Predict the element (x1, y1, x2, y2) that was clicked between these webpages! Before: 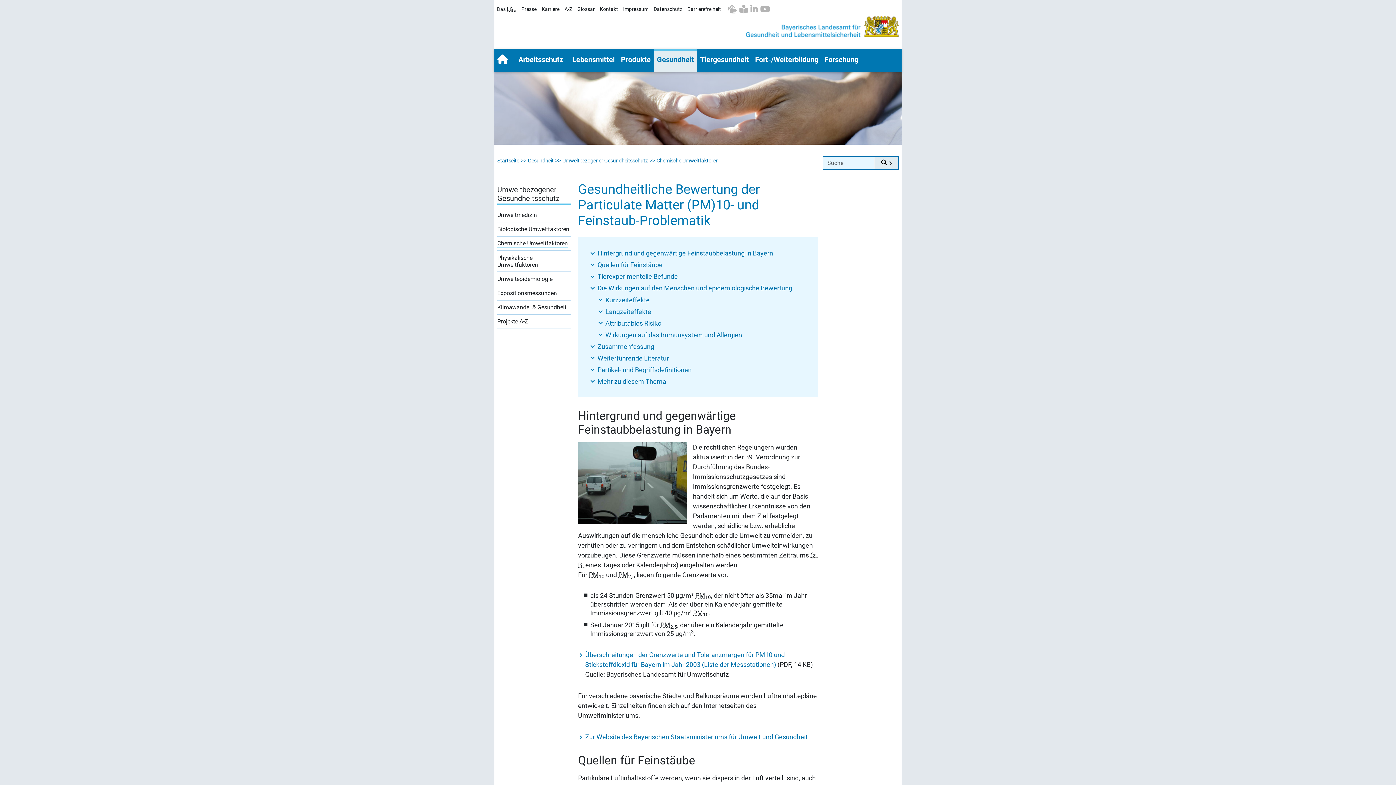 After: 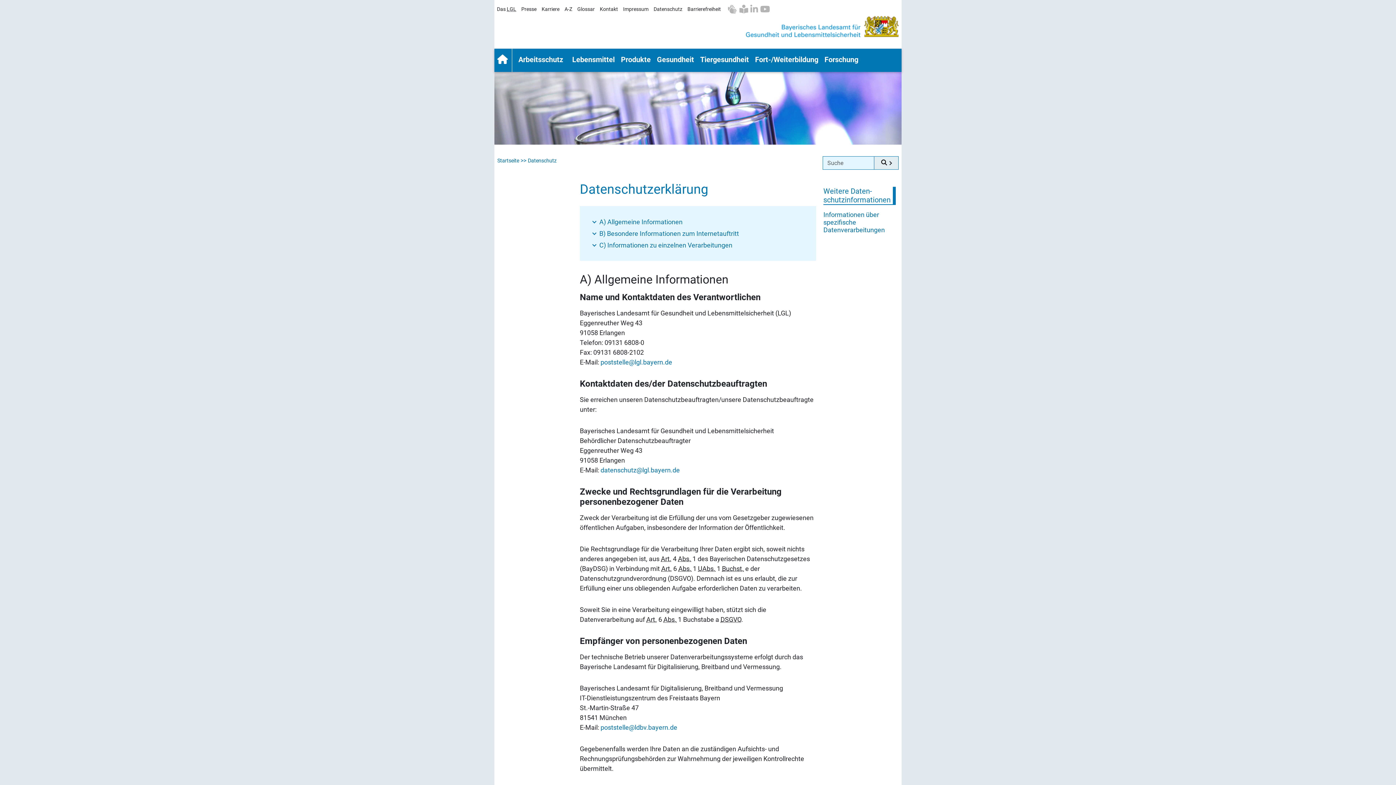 Action: label: Datenschutz bbox: (651, 2, 685, 13)